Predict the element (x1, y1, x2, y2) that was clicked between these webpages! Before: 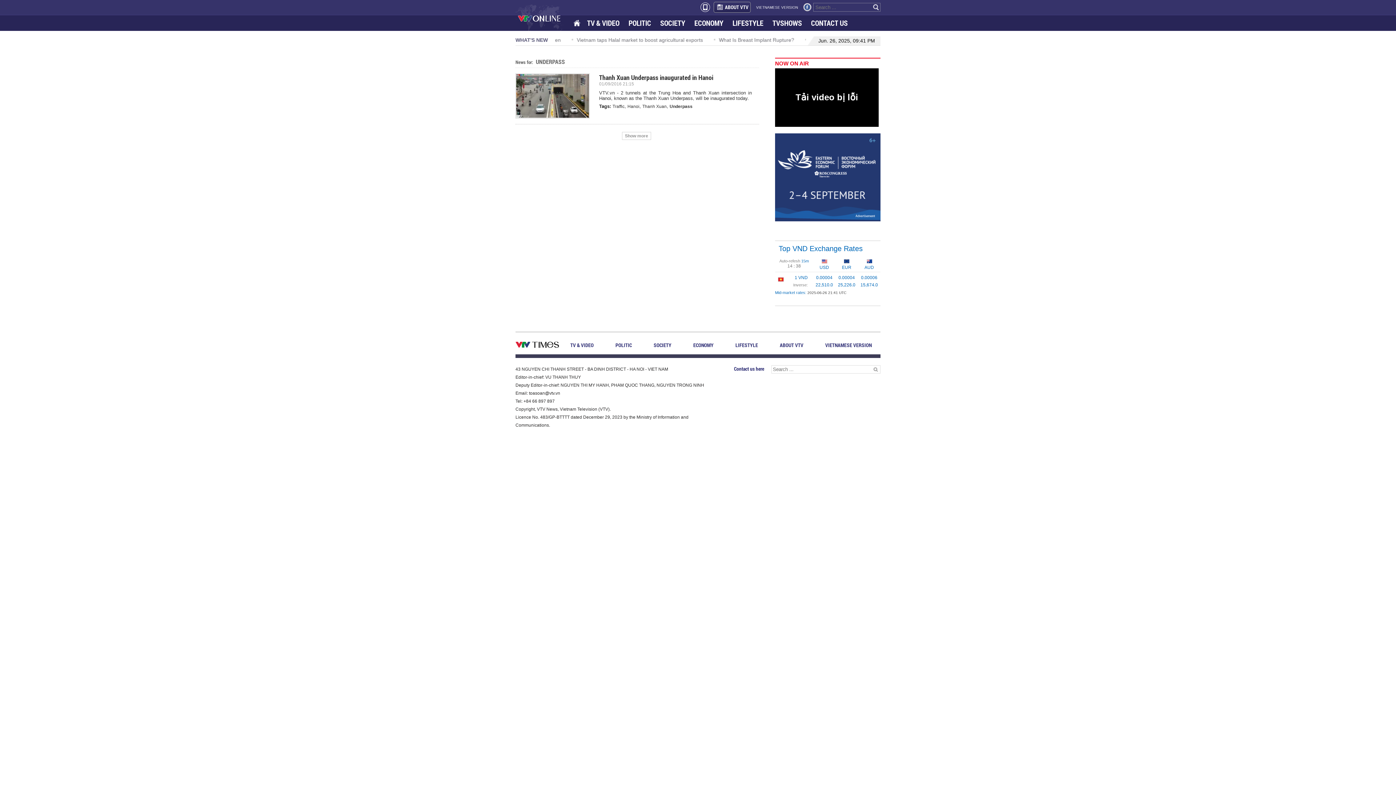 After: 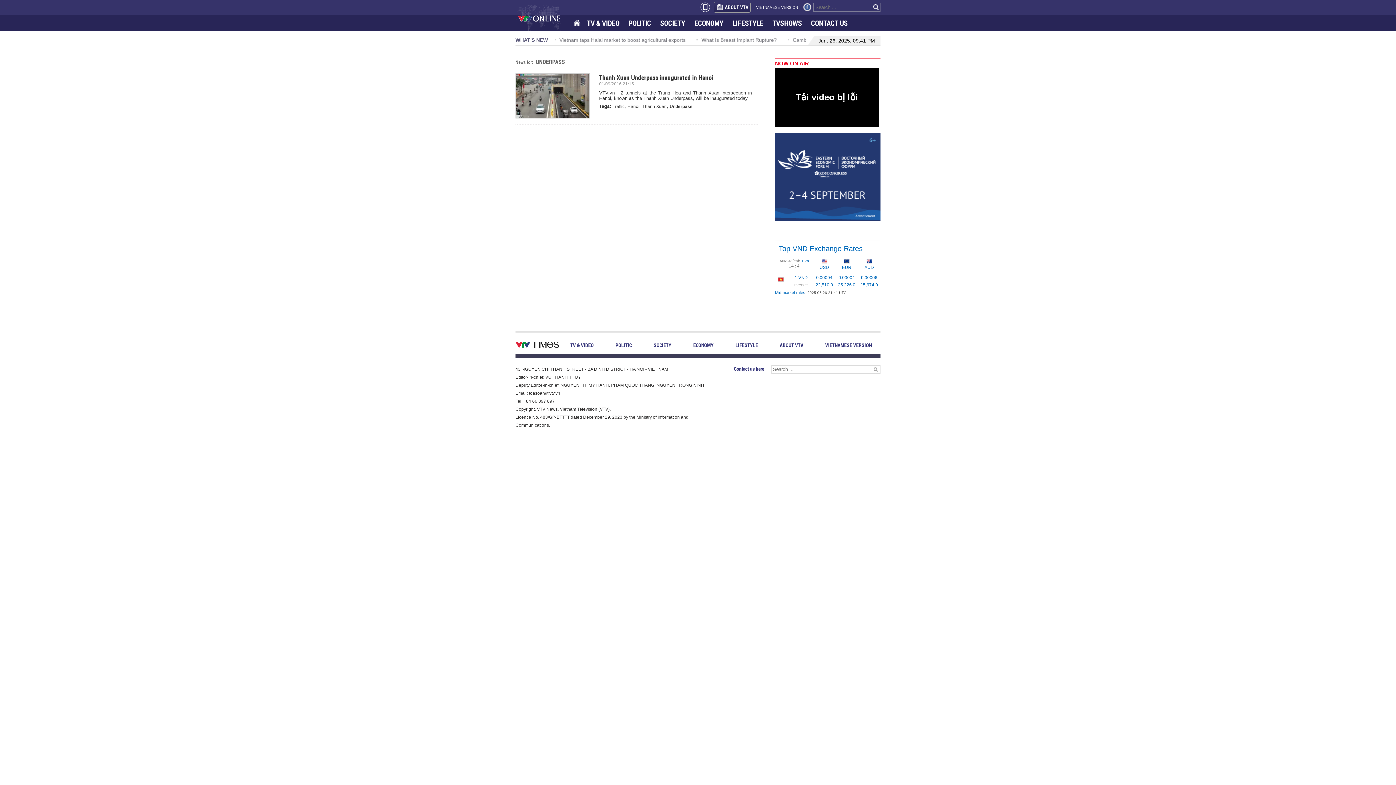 Action: bbox: (622, 132, 651, 140) label: Show more